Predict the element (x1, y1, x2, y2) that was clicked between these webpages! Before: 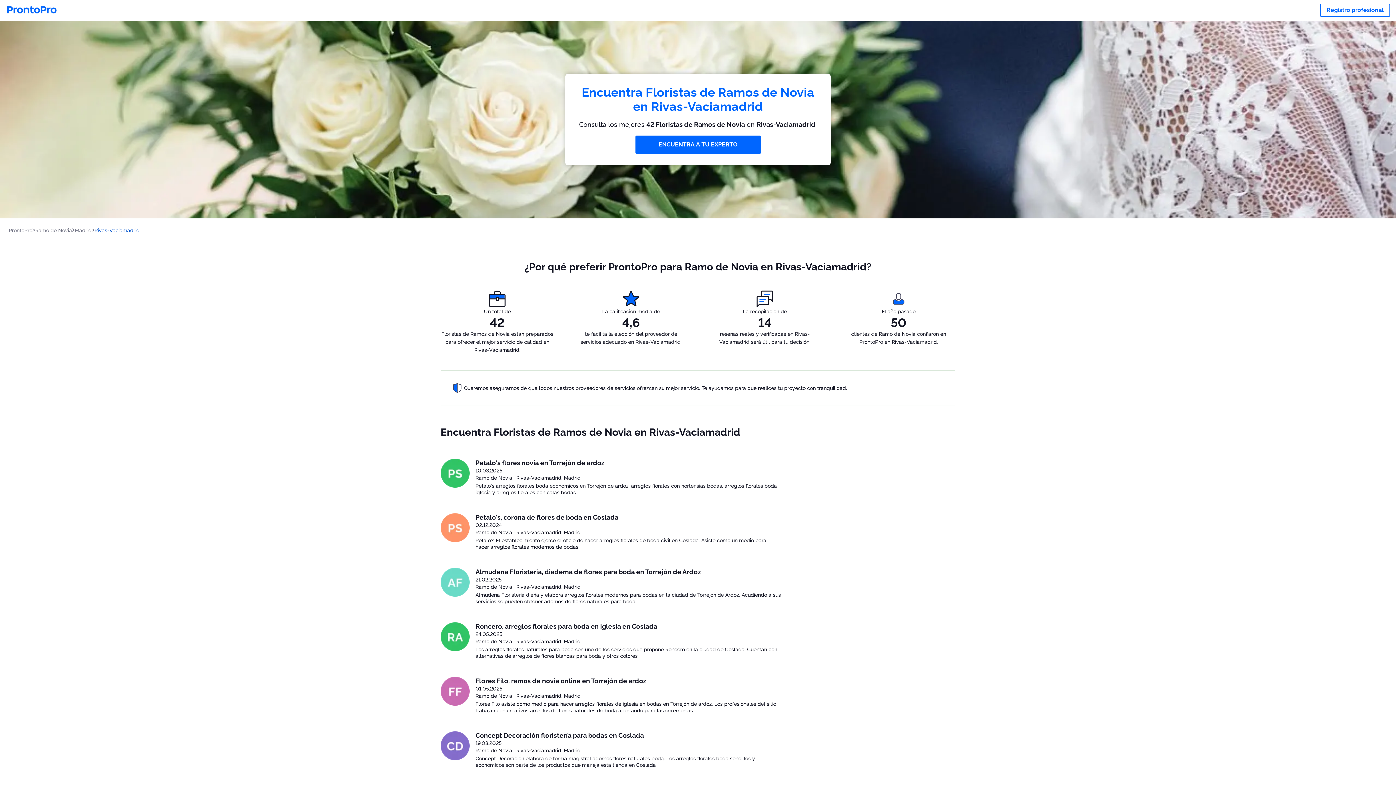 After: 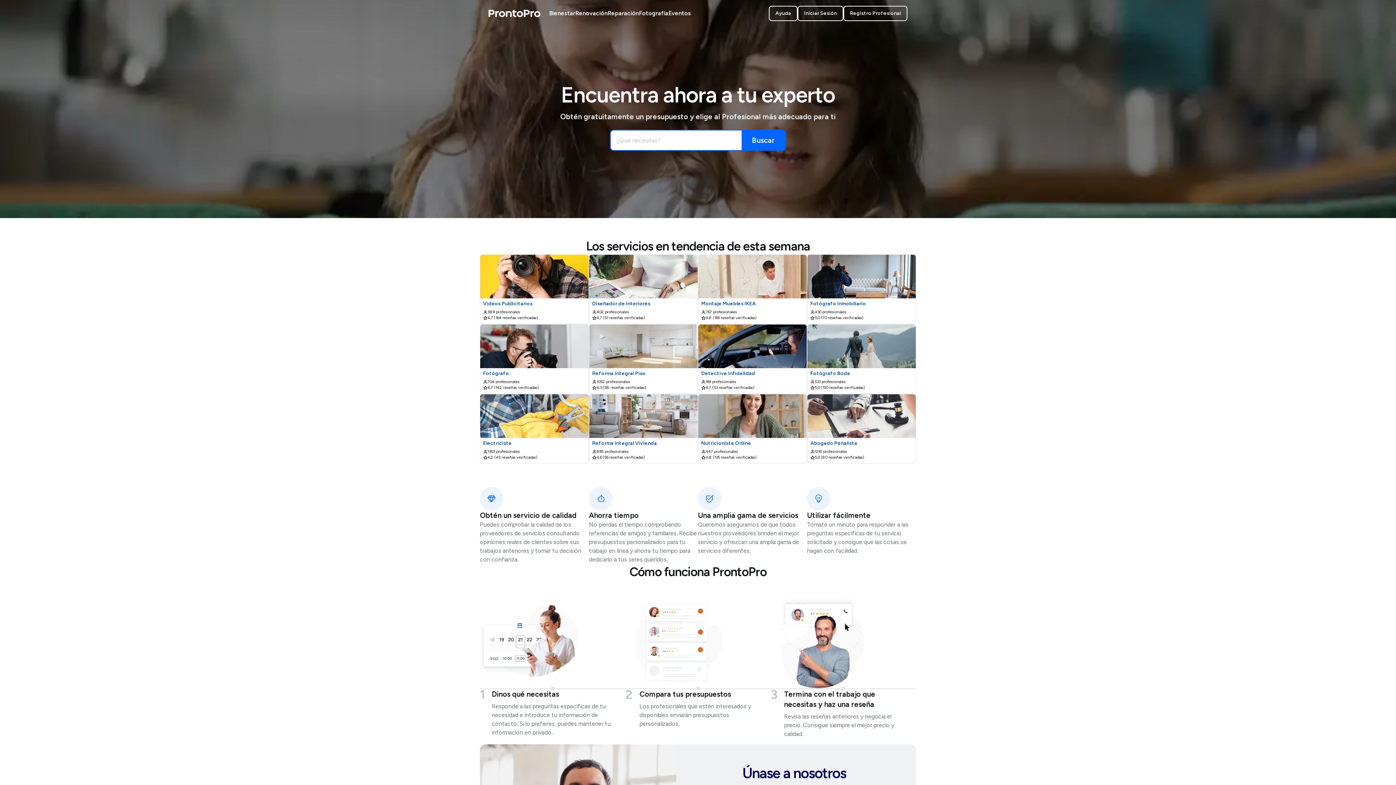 Action: bbox: (5, 1, 58, 19)